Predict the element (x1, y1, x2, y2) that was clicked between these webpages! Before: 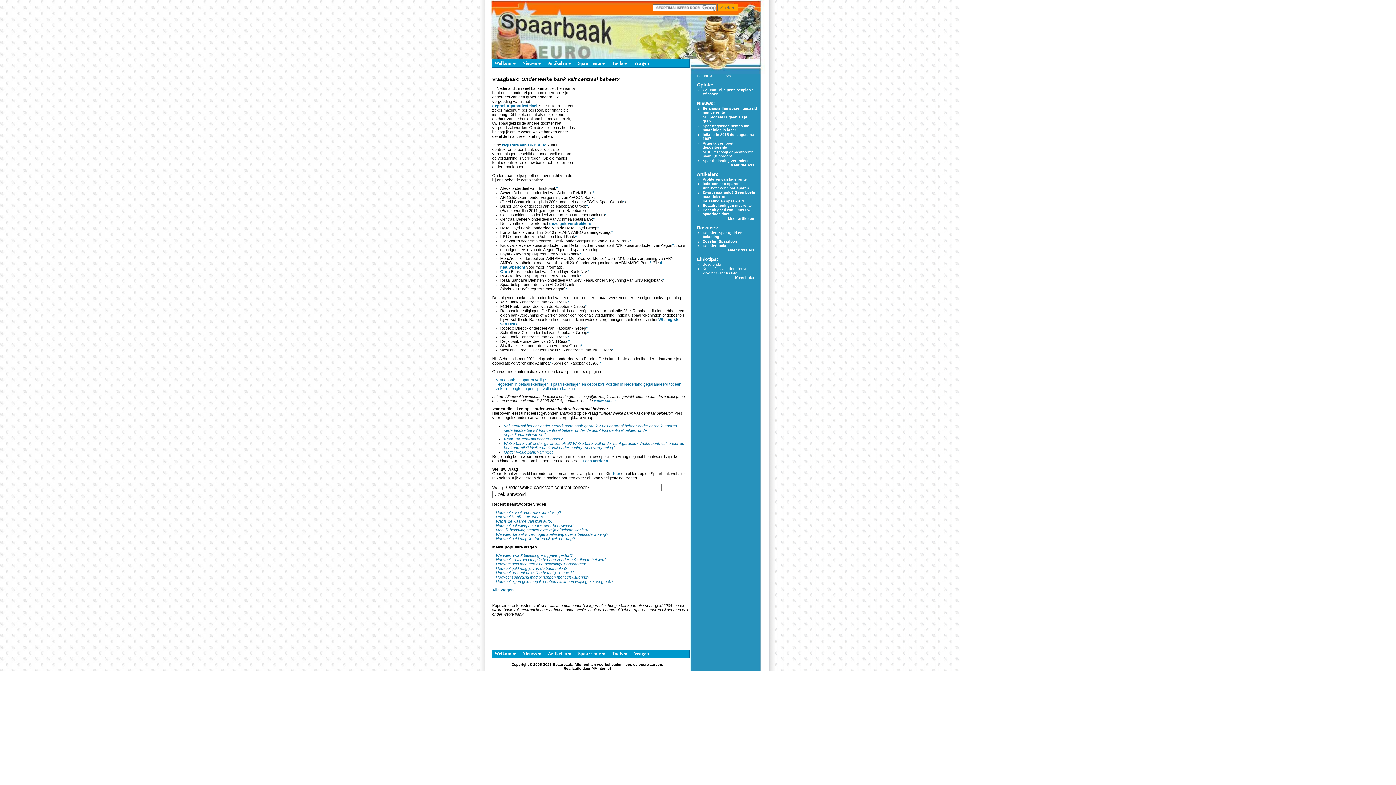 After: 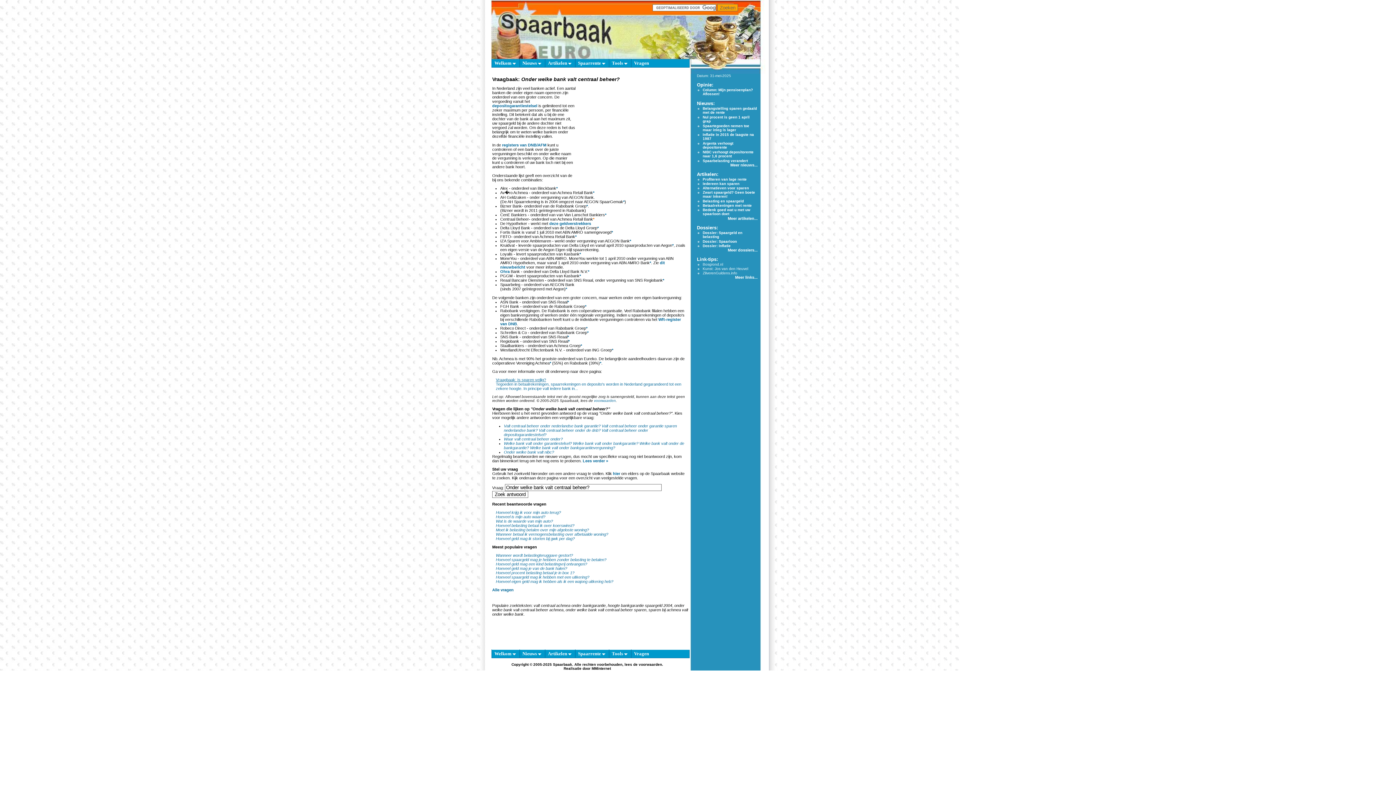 Action: label: * bbox: (593, 217, 594, 221)